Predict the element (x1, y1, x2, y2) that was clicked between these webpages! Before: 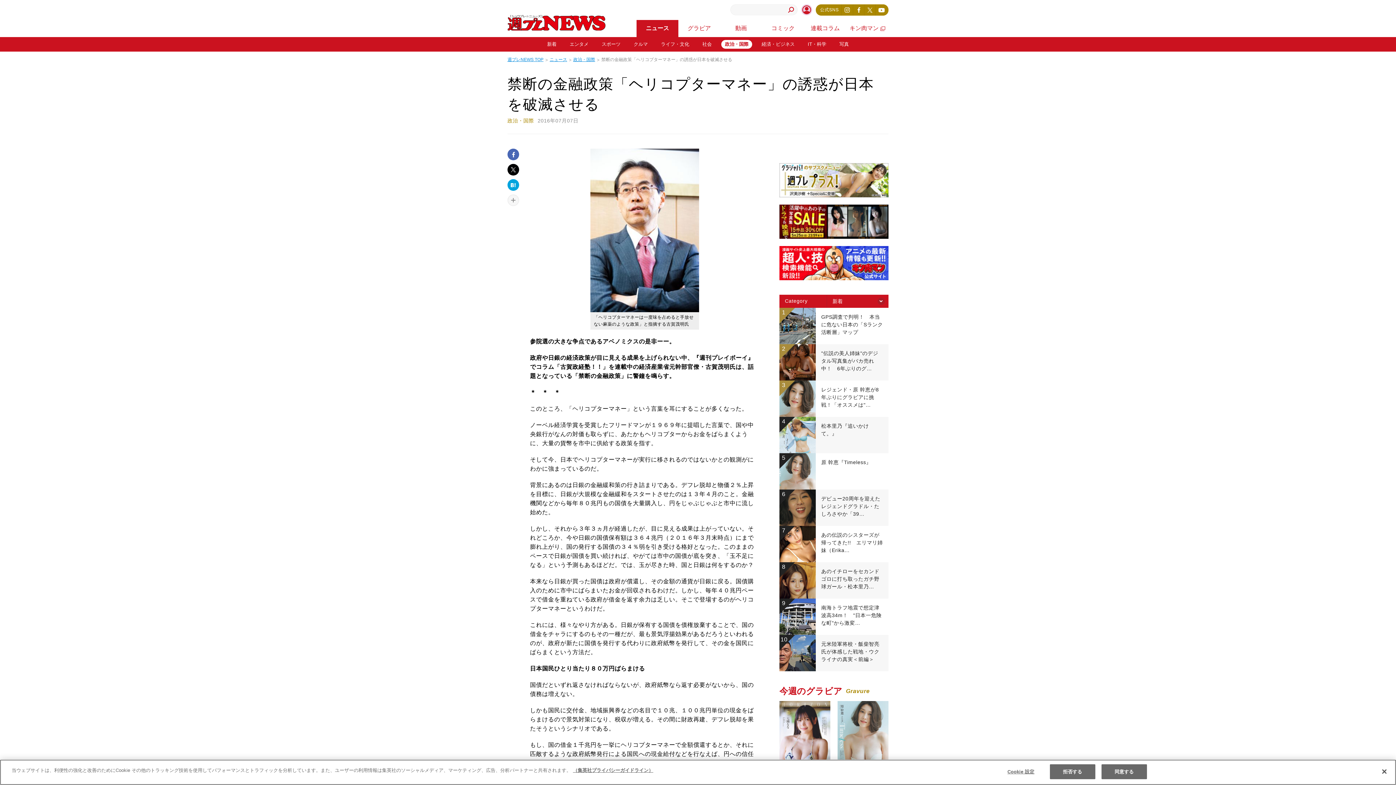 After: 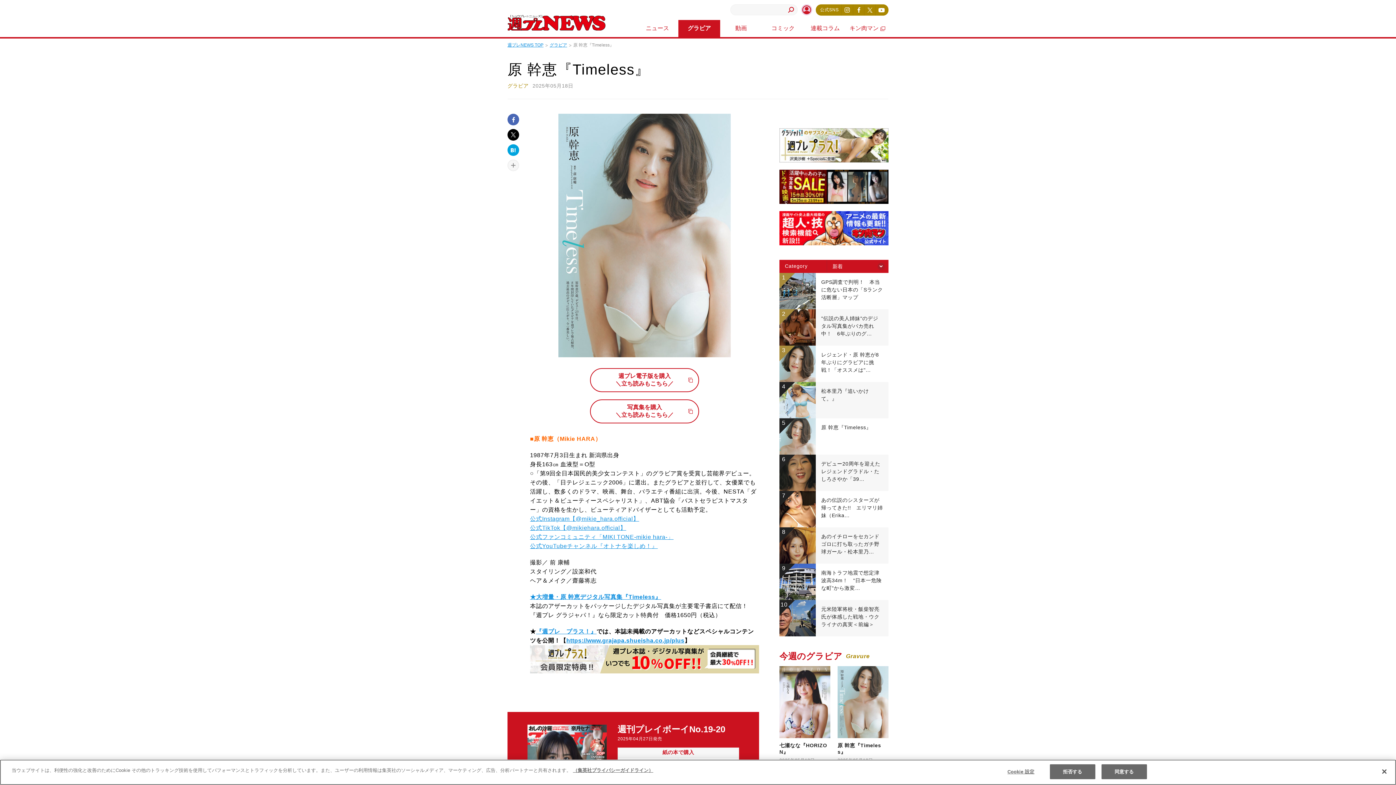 Action: bbox: (779, 453, 888, 489) label: 5

	

原 幹恵『Timeless』